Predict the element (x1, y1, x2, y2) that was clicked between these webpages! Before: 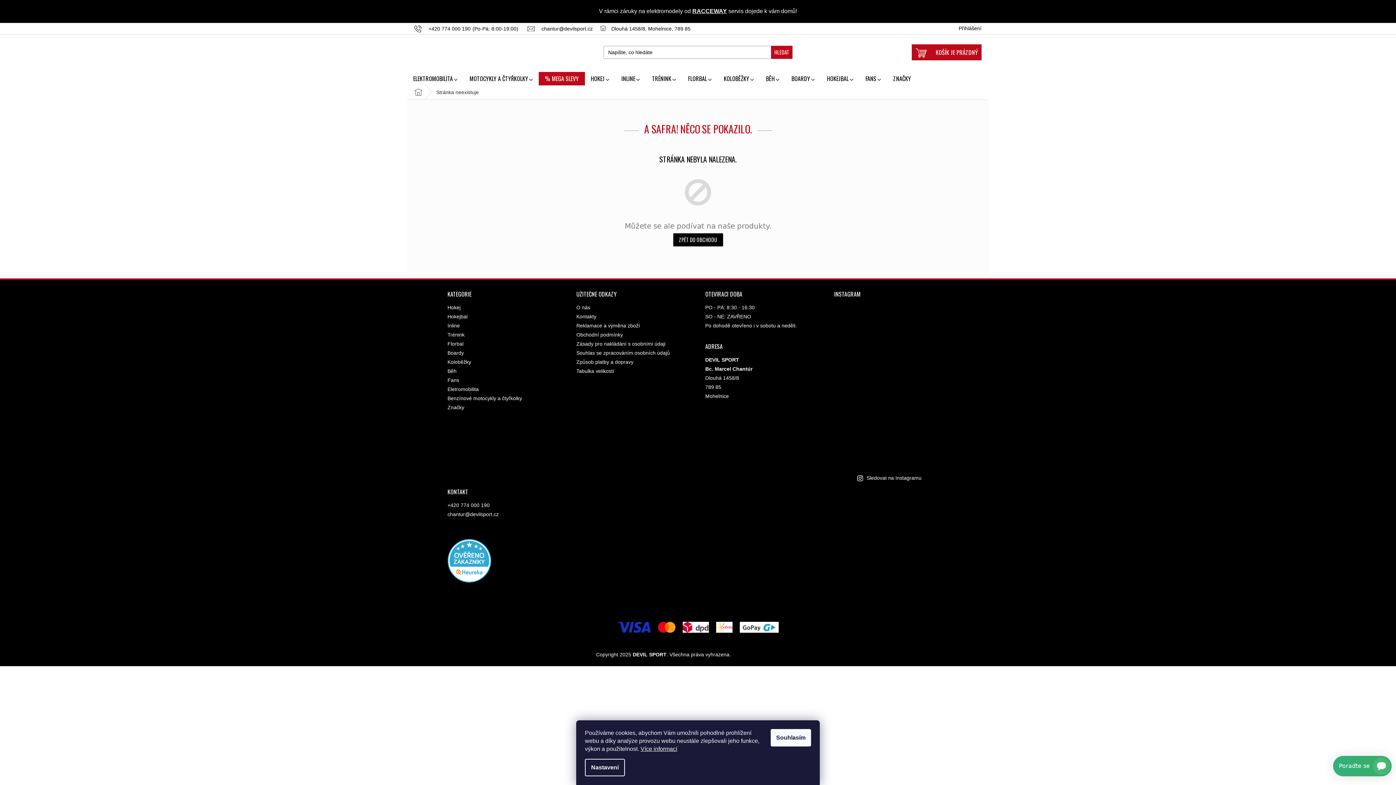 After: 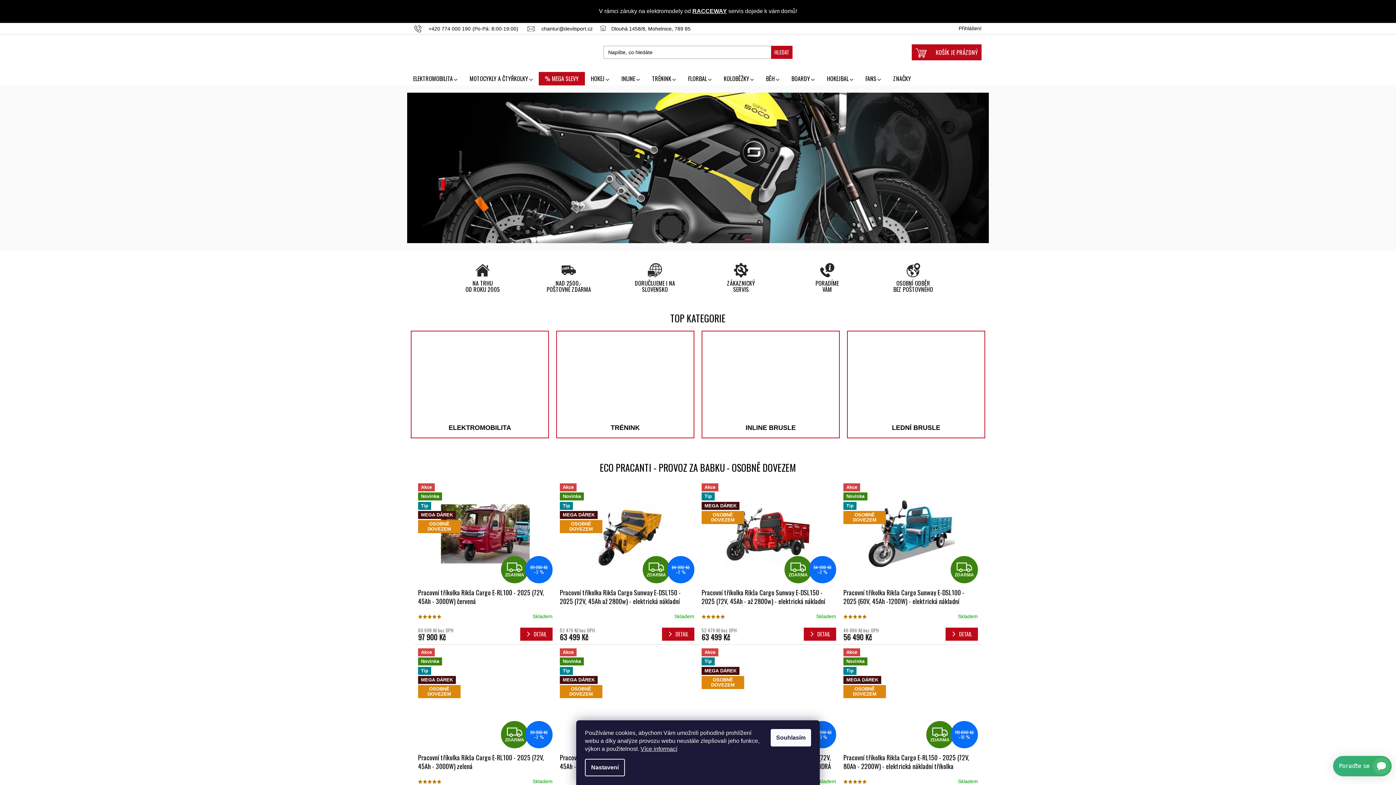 Action: bbox: (414, 315, 414, 321)